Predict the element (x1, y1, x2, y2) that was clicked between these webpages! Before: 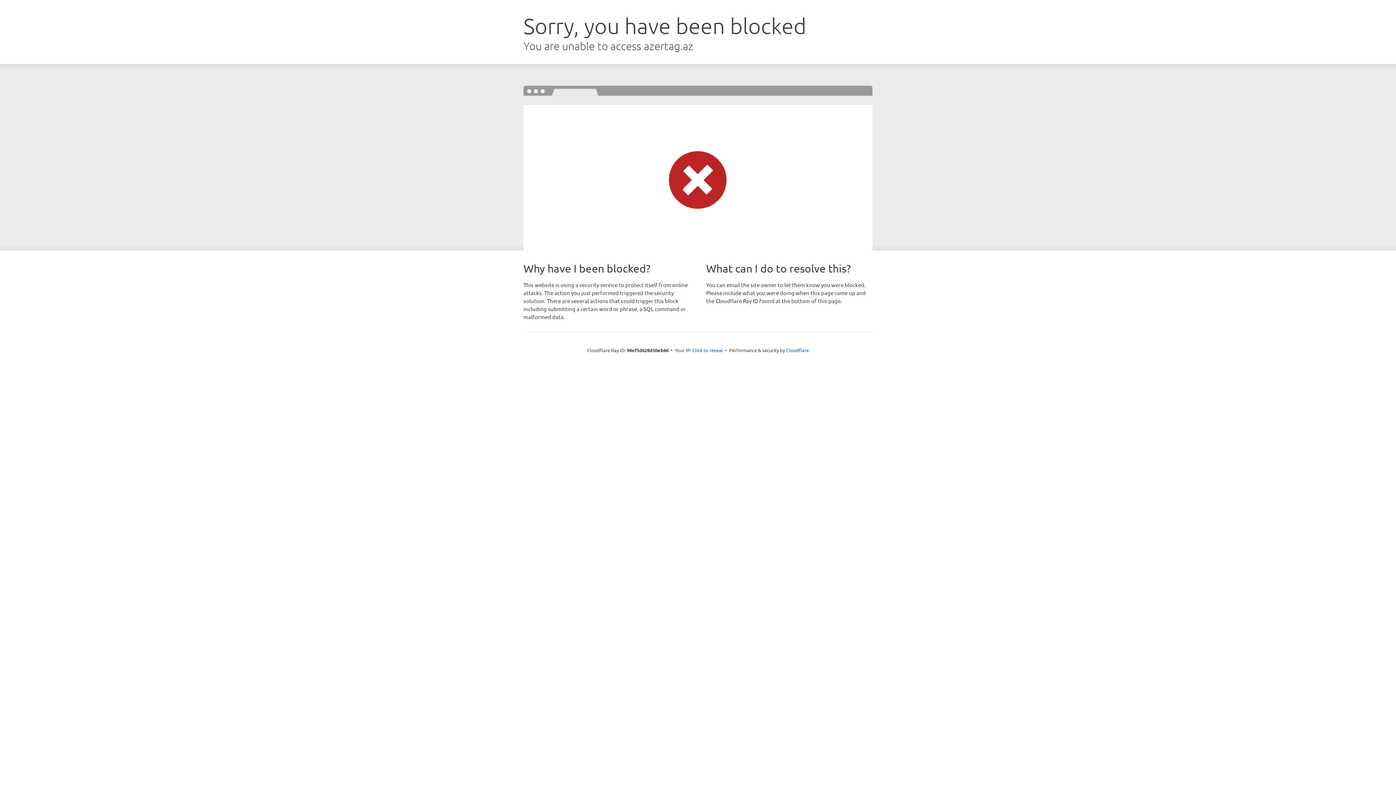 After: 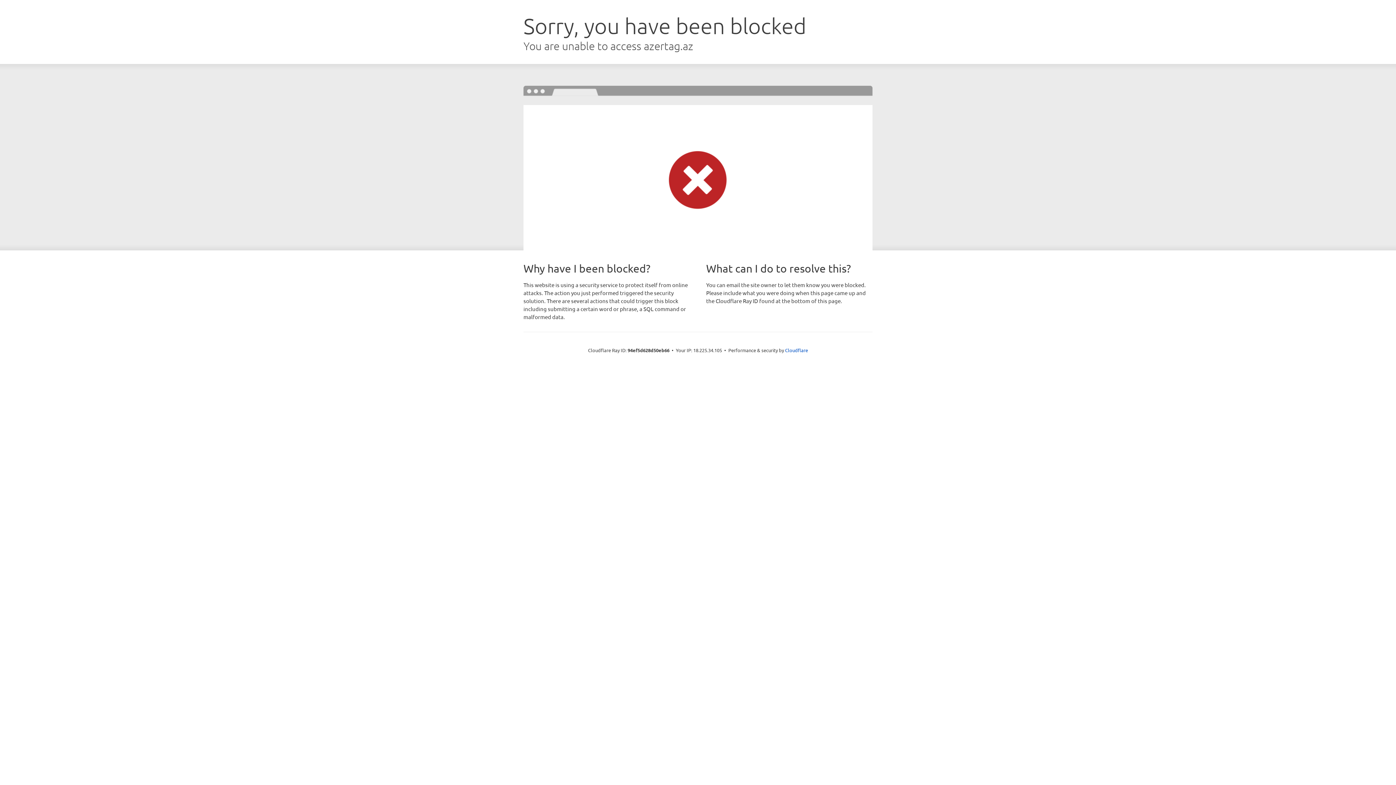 Action: label: Click to reveal bbox: (692, 346, 723, 353)